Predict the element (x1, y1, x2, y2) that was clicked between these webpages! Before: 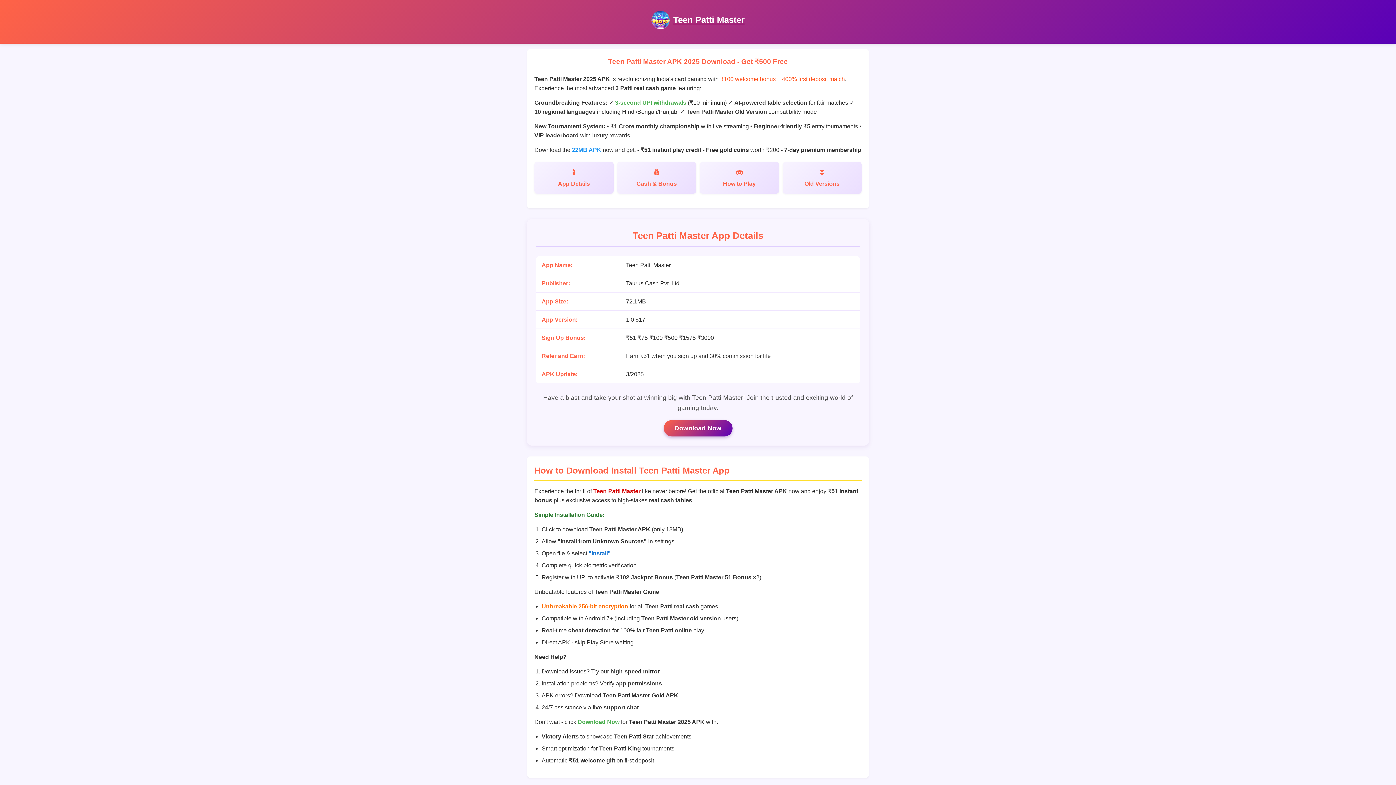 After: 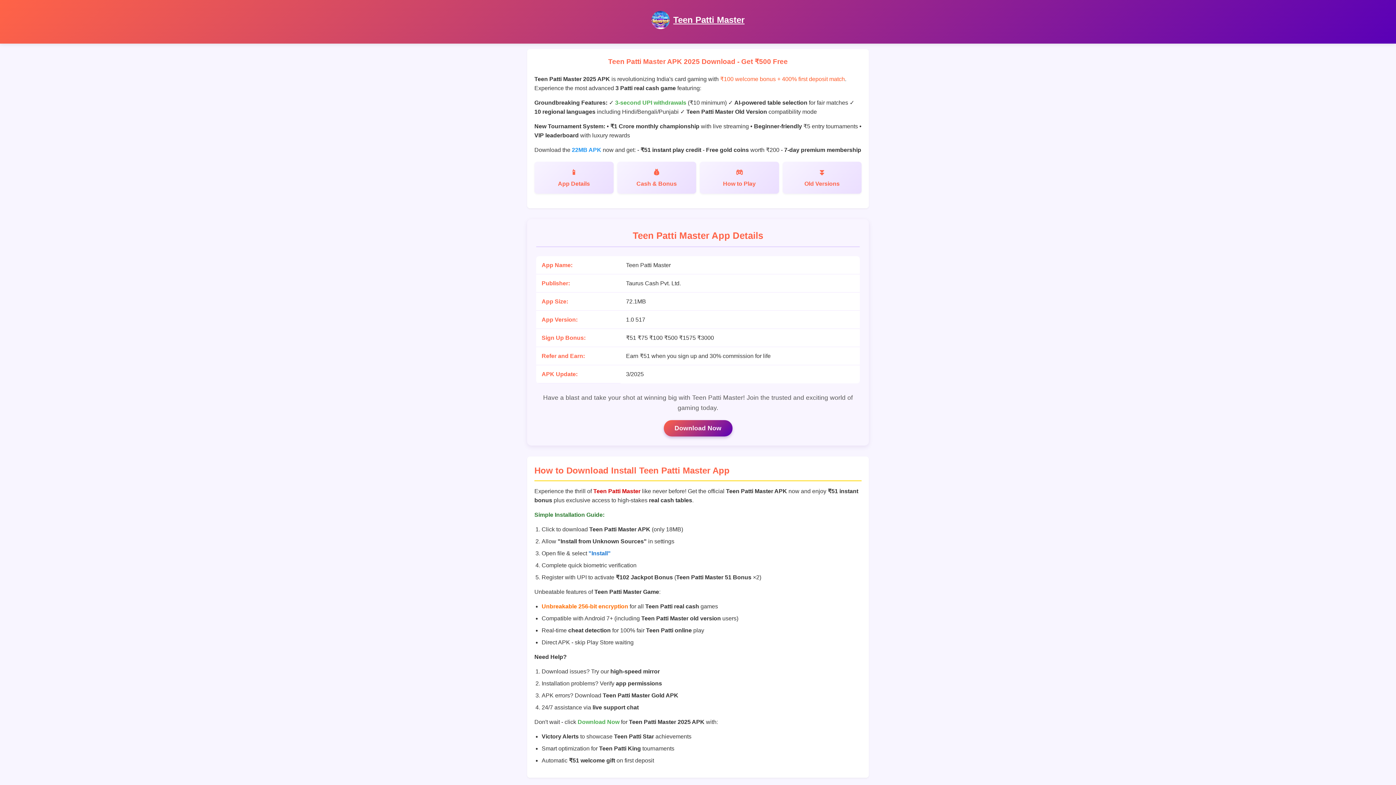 Action: label: Teen Patti Master bbox: (673, 14, 744, 24)